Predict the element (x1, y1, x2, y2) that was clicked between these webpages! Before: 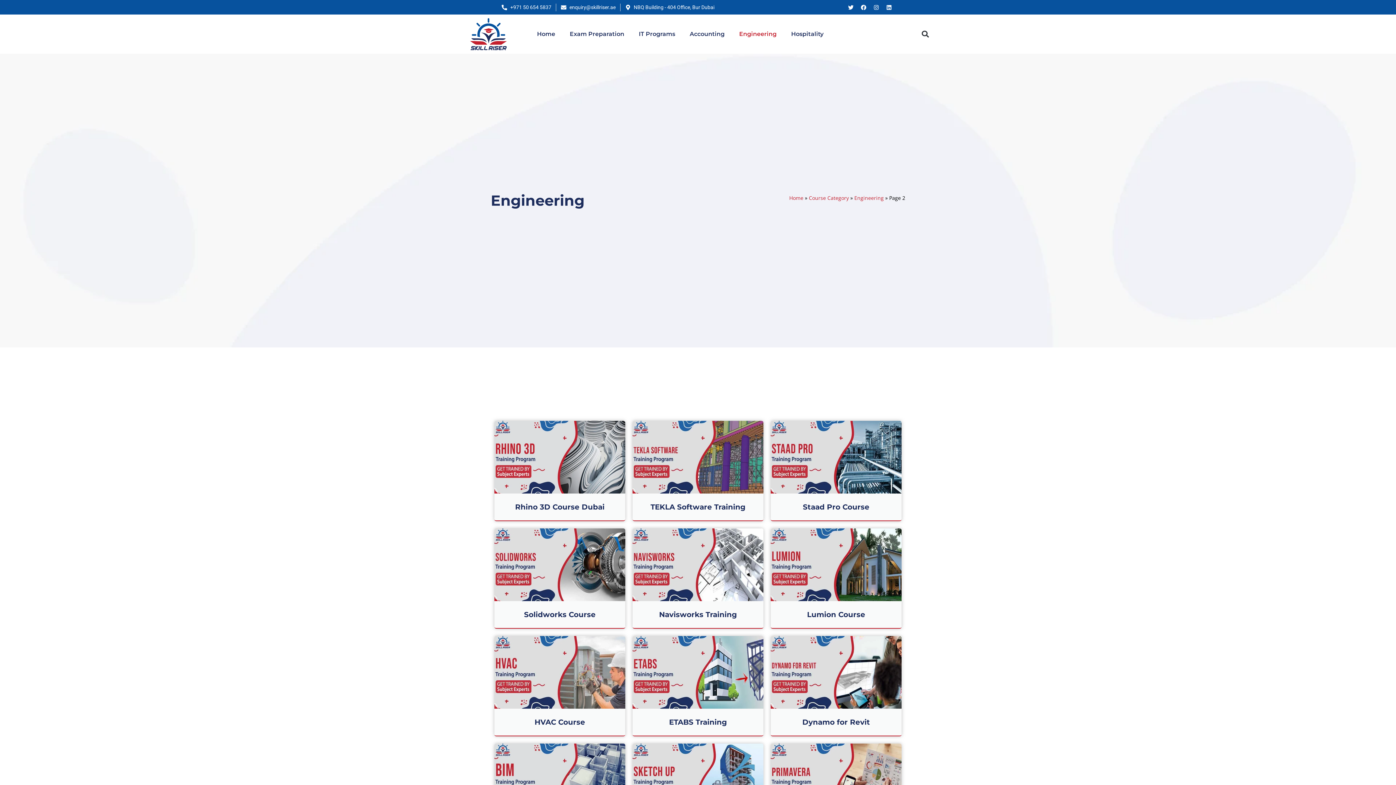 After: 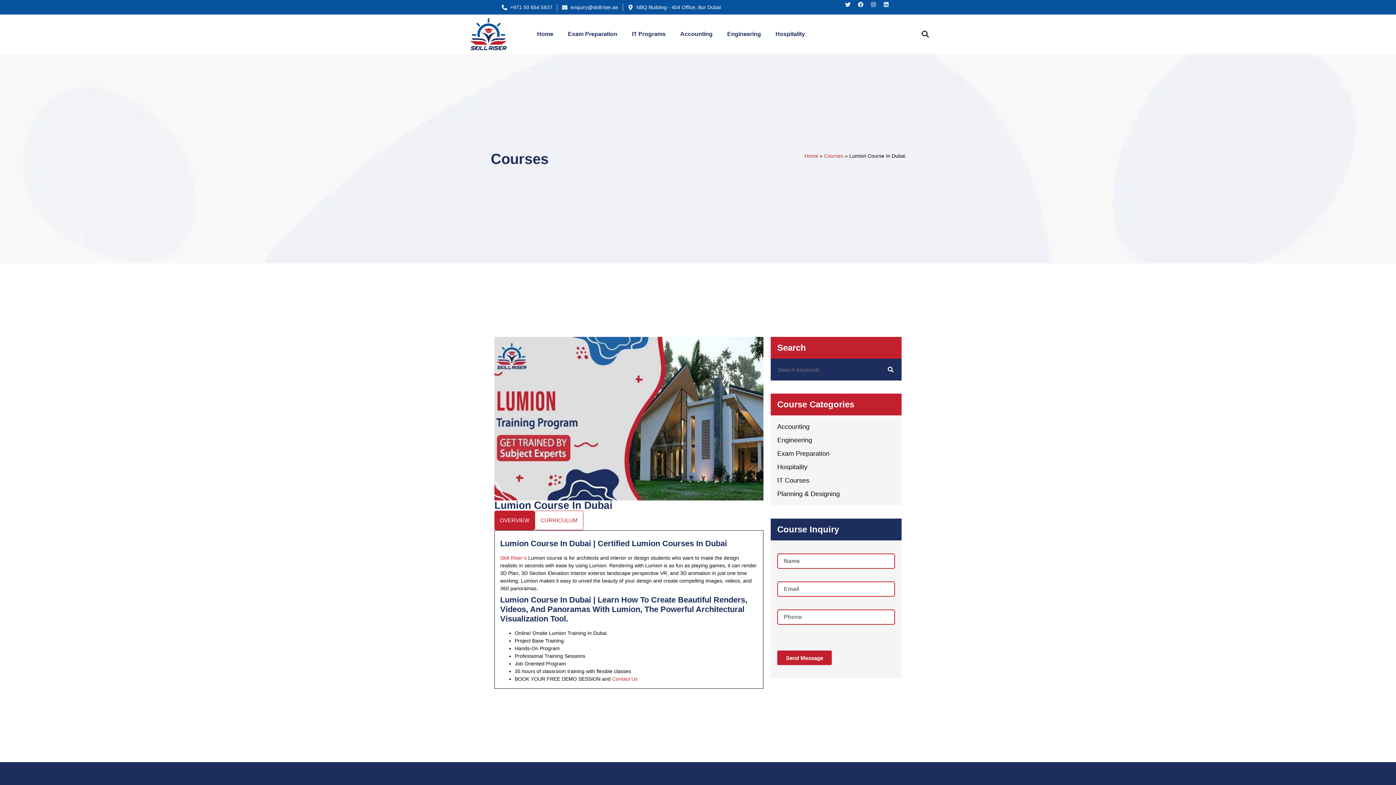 Action: bbox: (770, 528, 901, 628) label: Lumion Course